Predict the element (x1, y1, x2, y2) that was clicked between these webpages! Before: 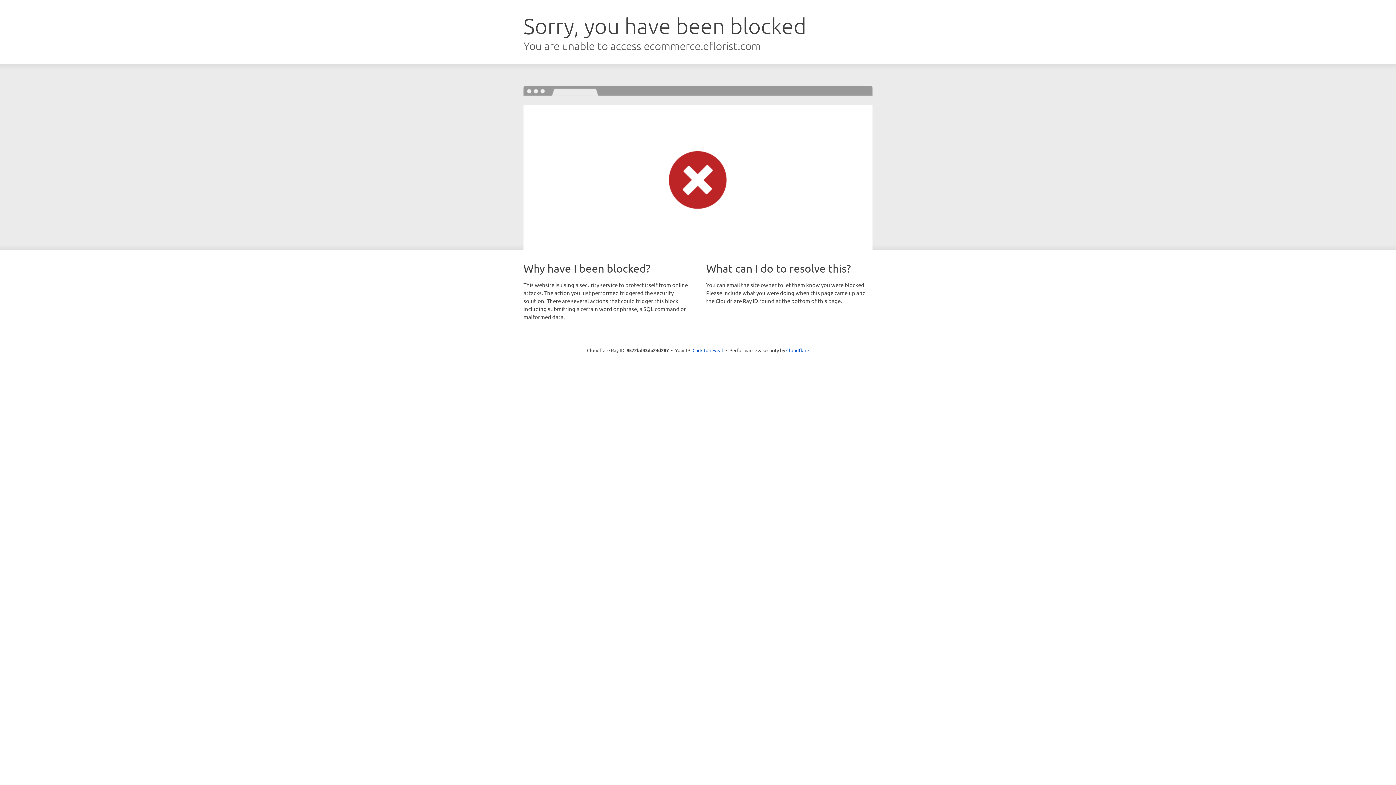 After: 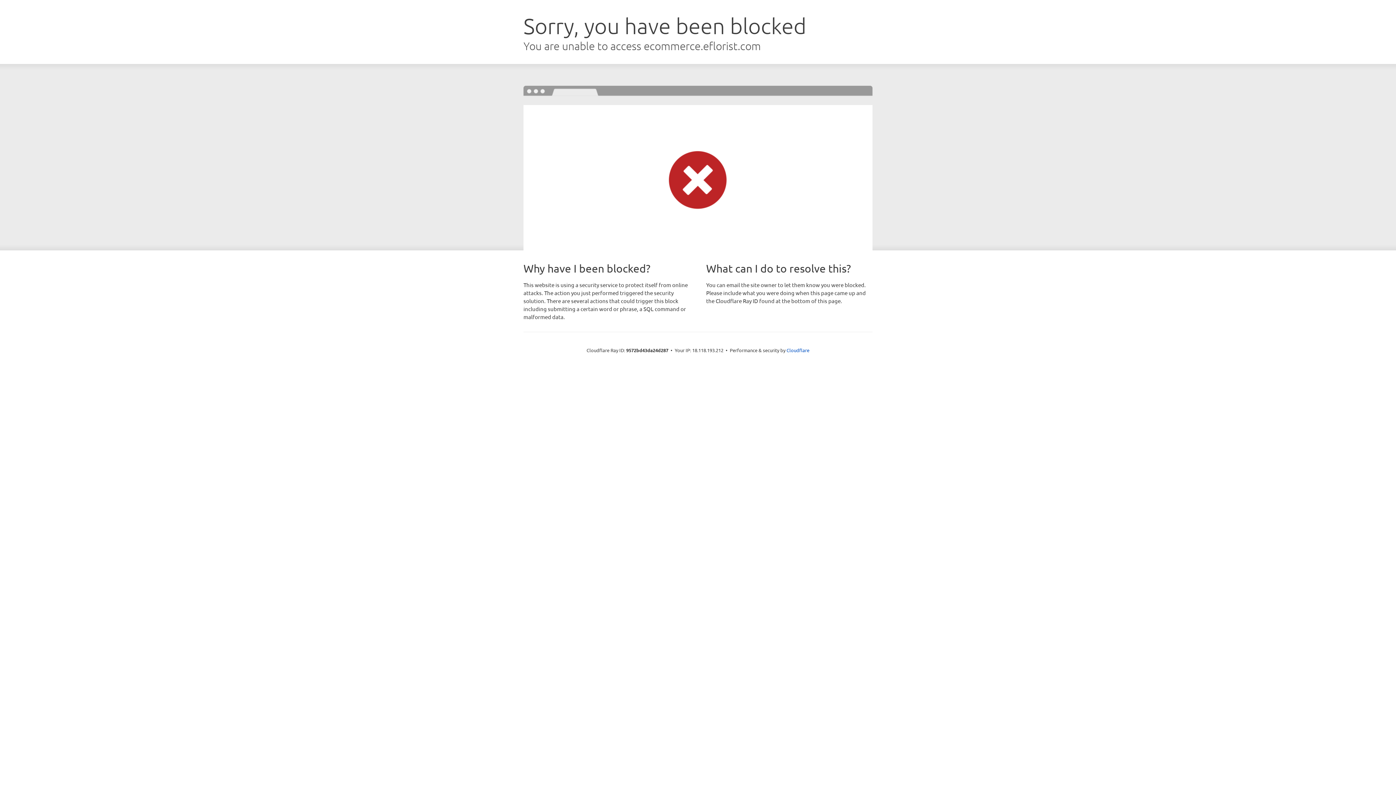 Action: bbox: (692, 346, 723, 353) label: Click to reveal